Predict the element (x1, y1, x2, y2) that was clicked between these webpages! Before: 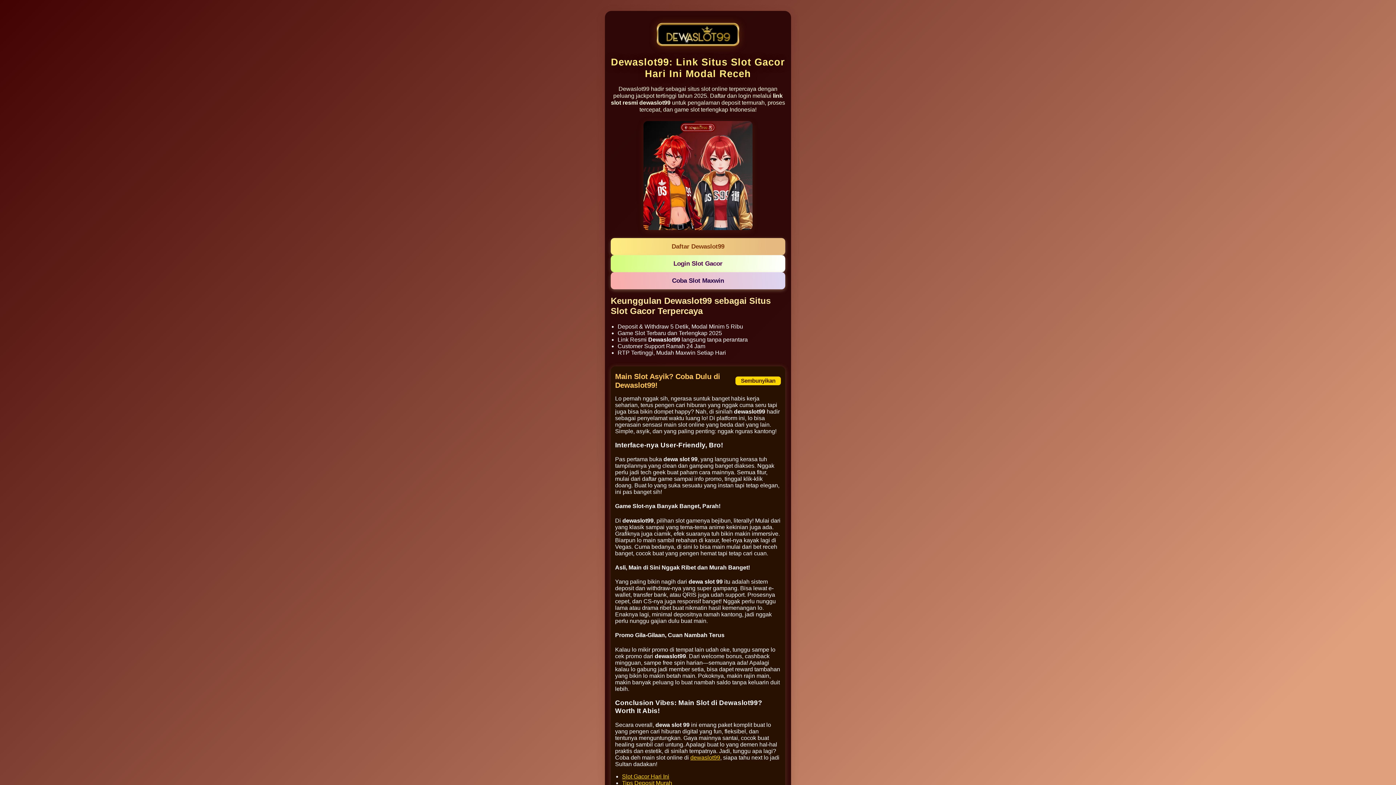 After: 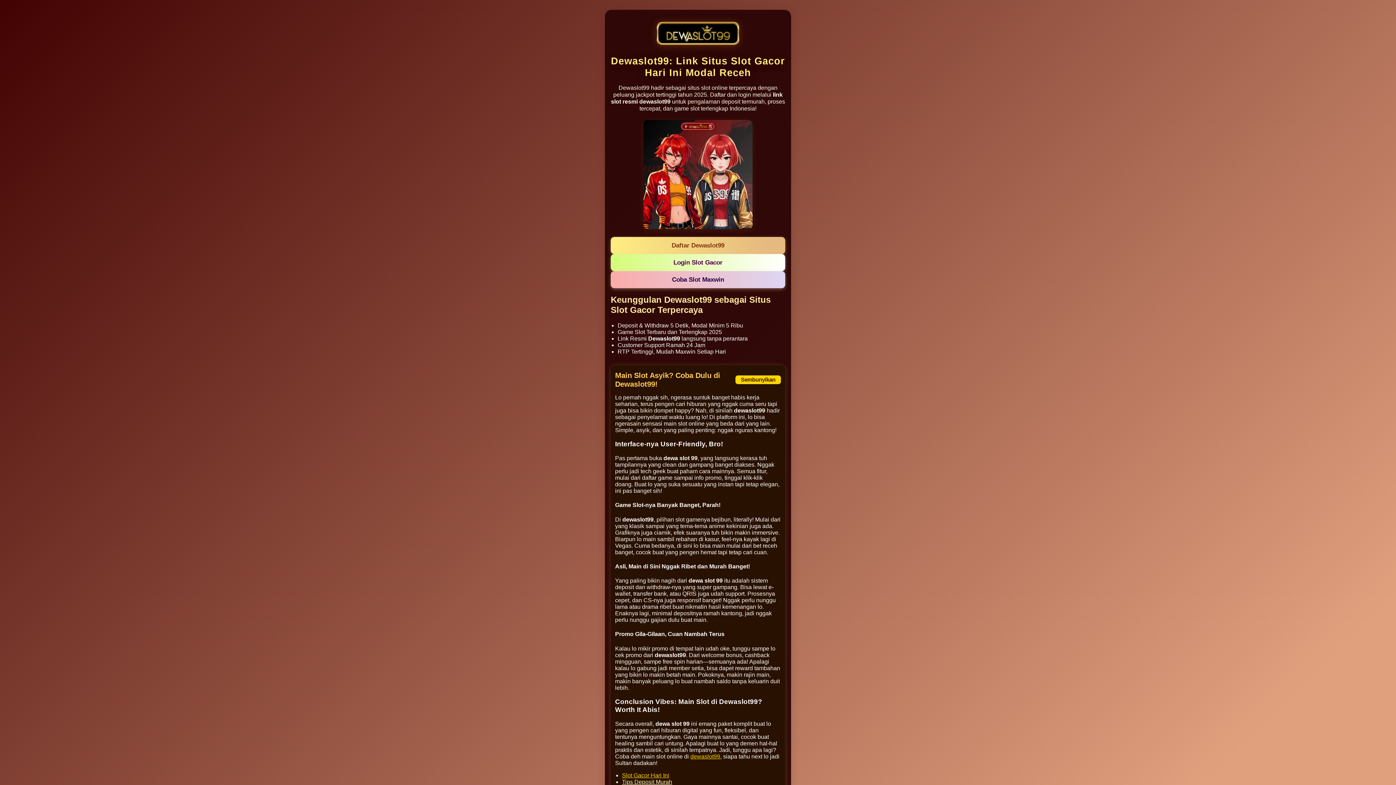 Action: bbox: (622, 780, 672, 786) label: Tips Deposit Murah